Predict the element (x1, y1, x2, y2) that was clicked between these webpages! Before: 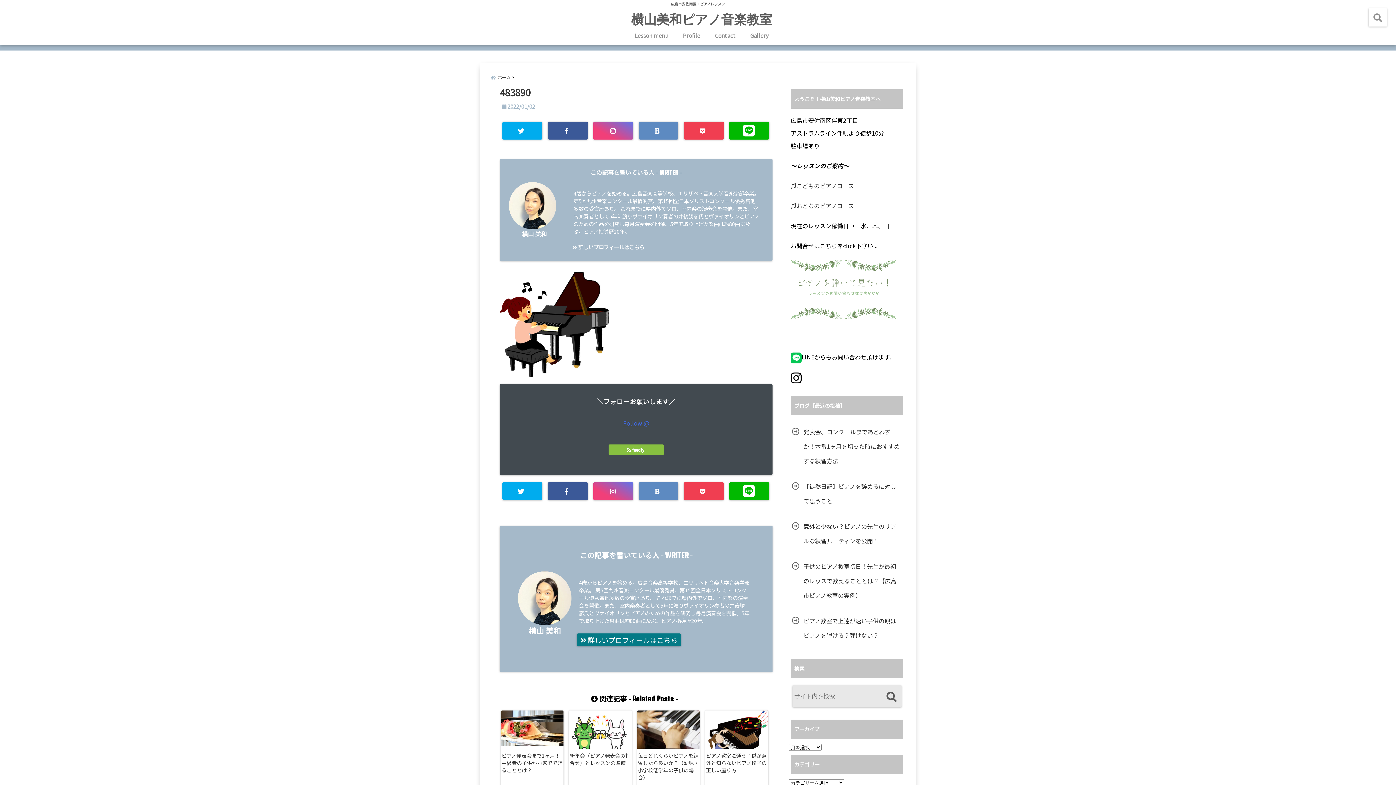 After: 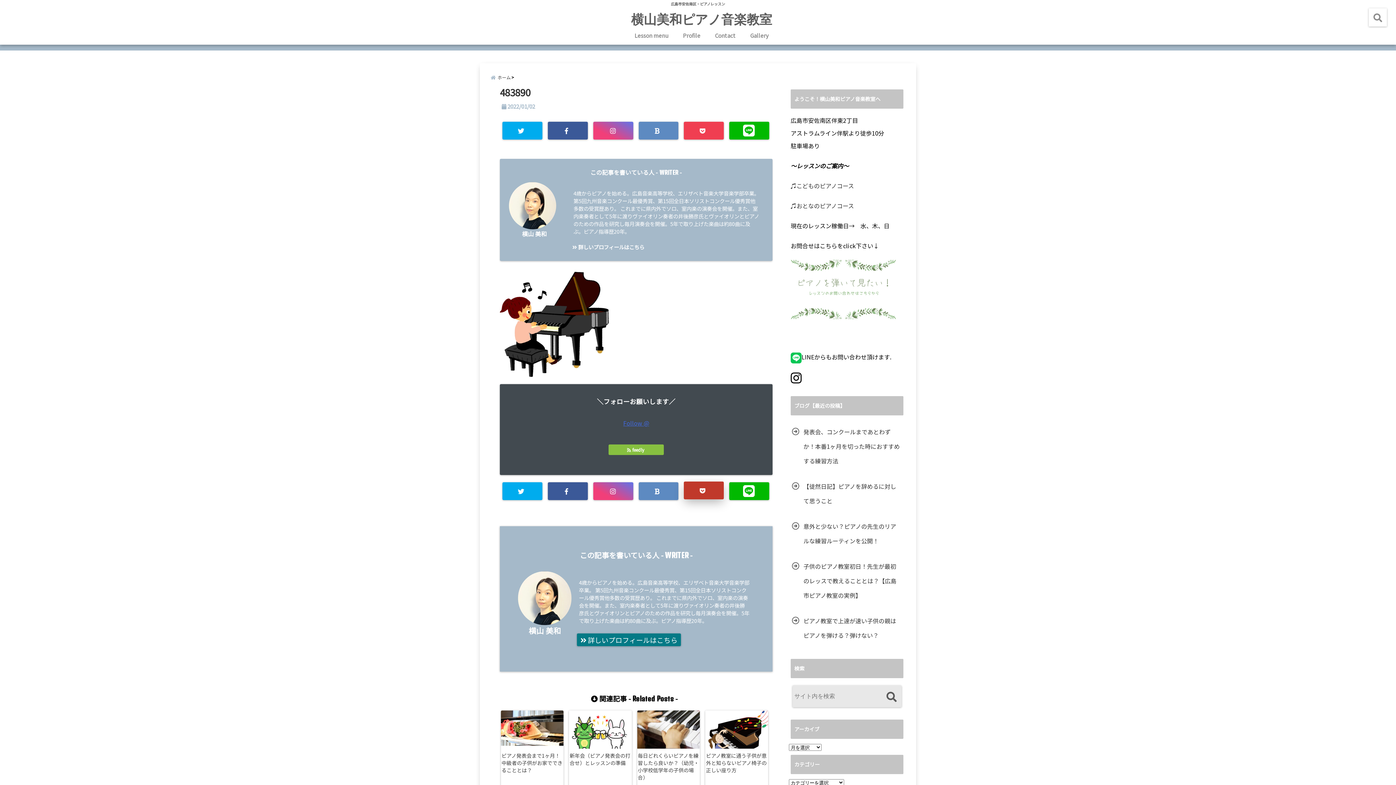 Action: bbox: (684, 482, 724, 500)